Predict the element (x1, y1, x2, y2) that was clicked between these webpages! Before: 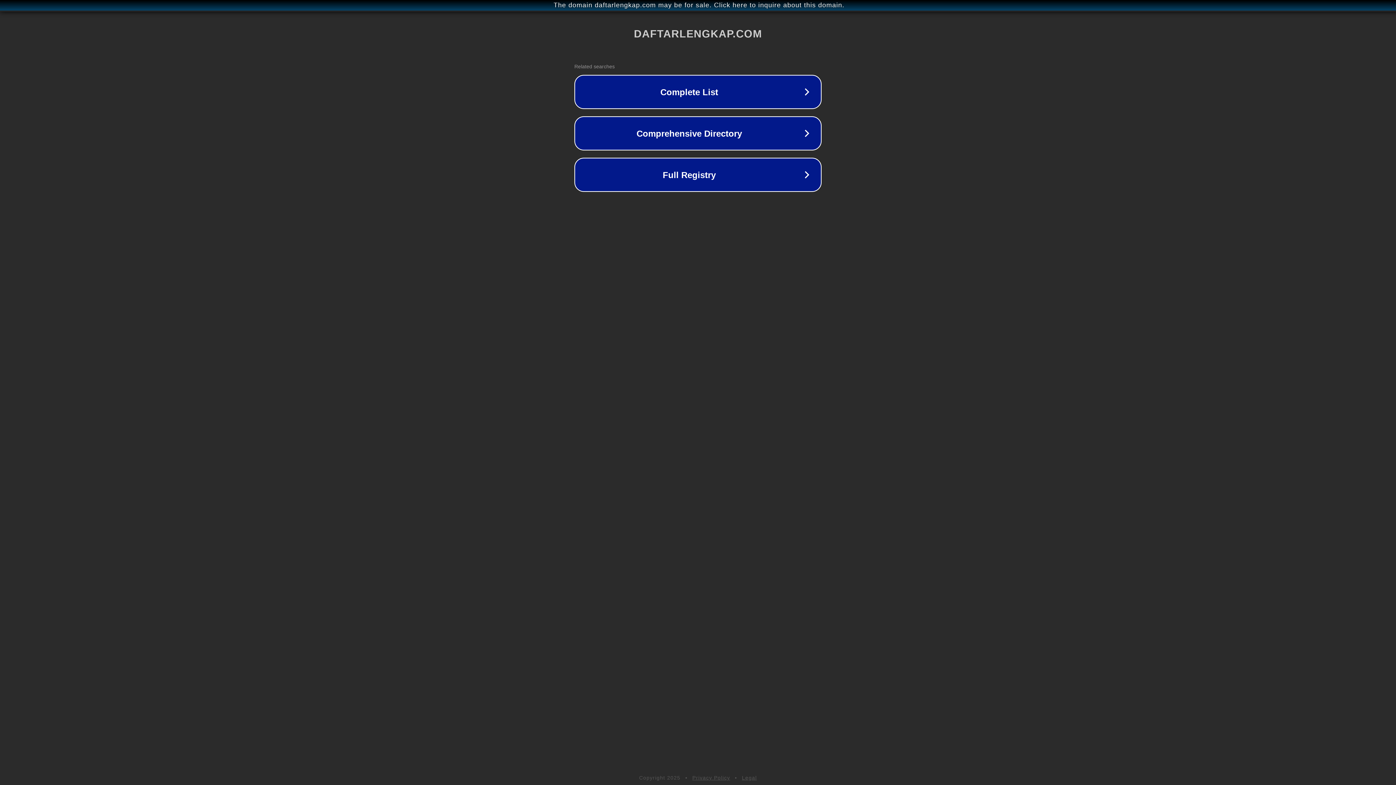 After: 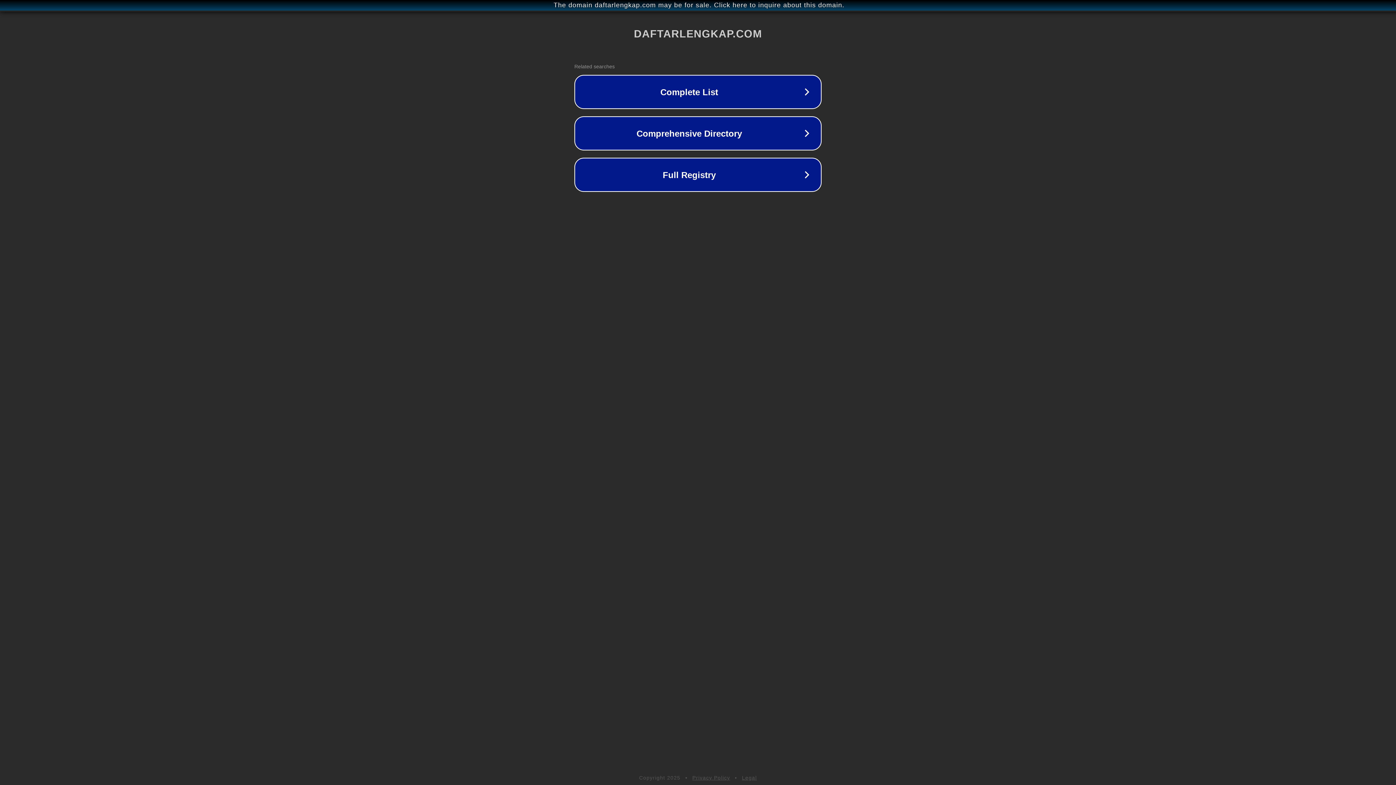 Action: bbox: (692, 775, 730, 781) label: Privacy Policy